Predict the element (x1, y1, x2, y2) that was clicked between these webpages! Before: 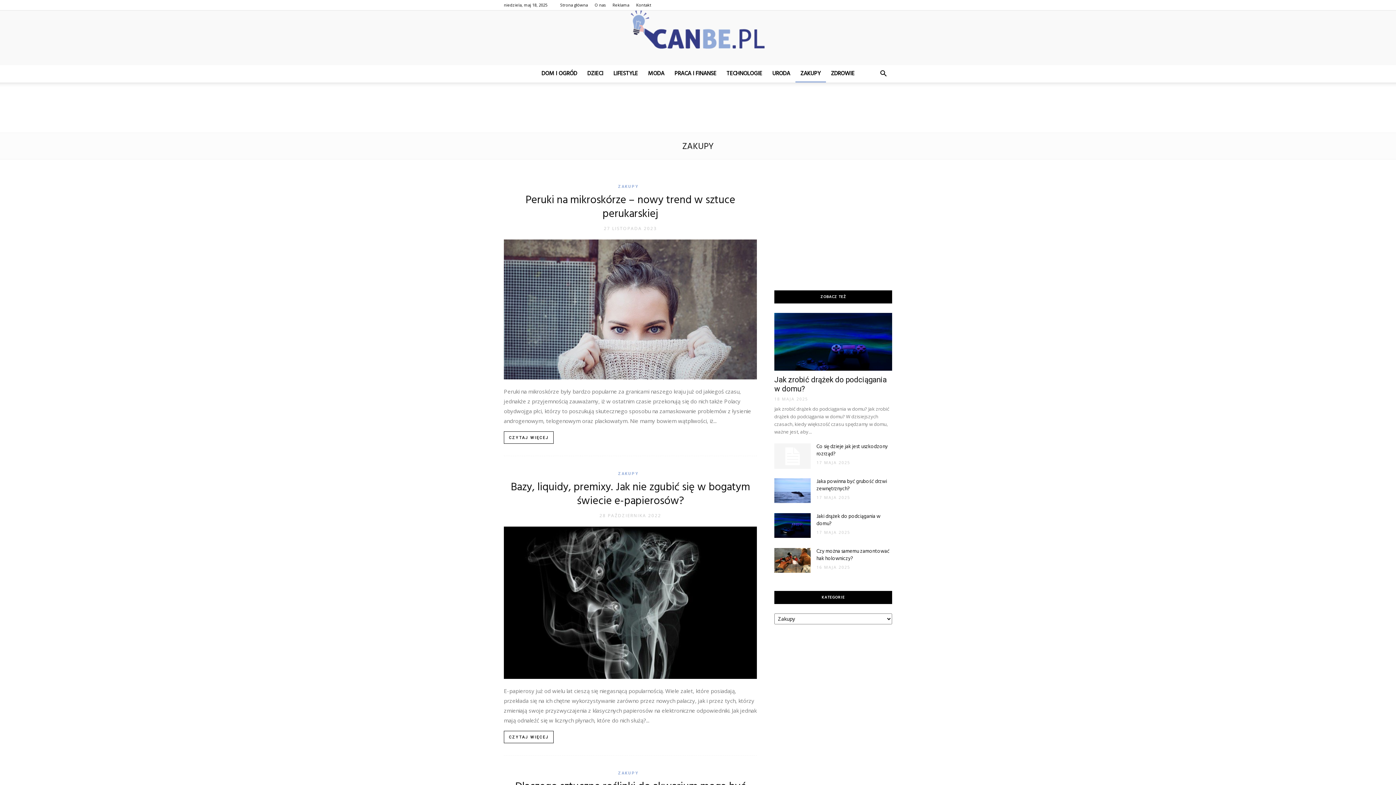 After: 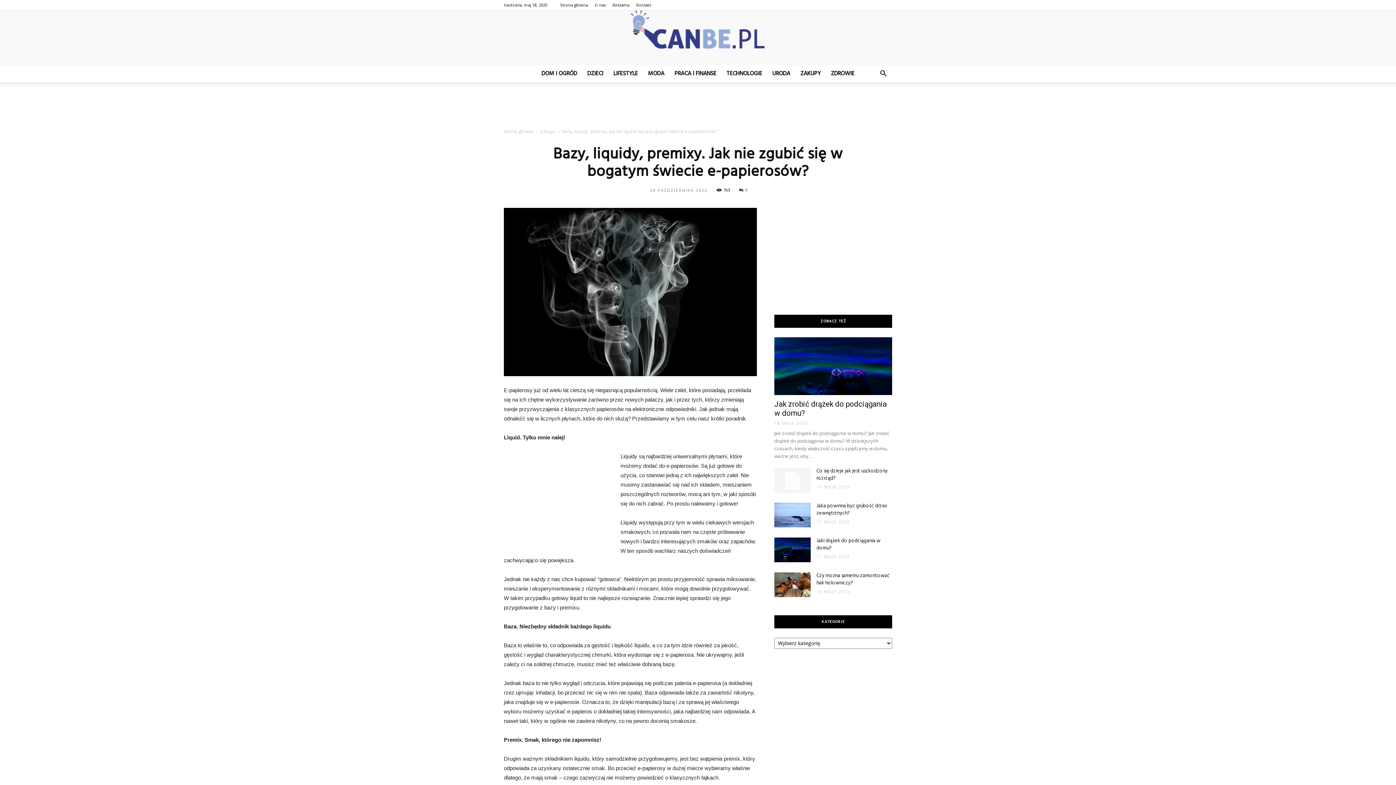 Action: label: Bazy, liquidy, premixy. Jak nie zgubić się w bogatym świecie e-papierosów? bbox: (510, 478, 750, 510)